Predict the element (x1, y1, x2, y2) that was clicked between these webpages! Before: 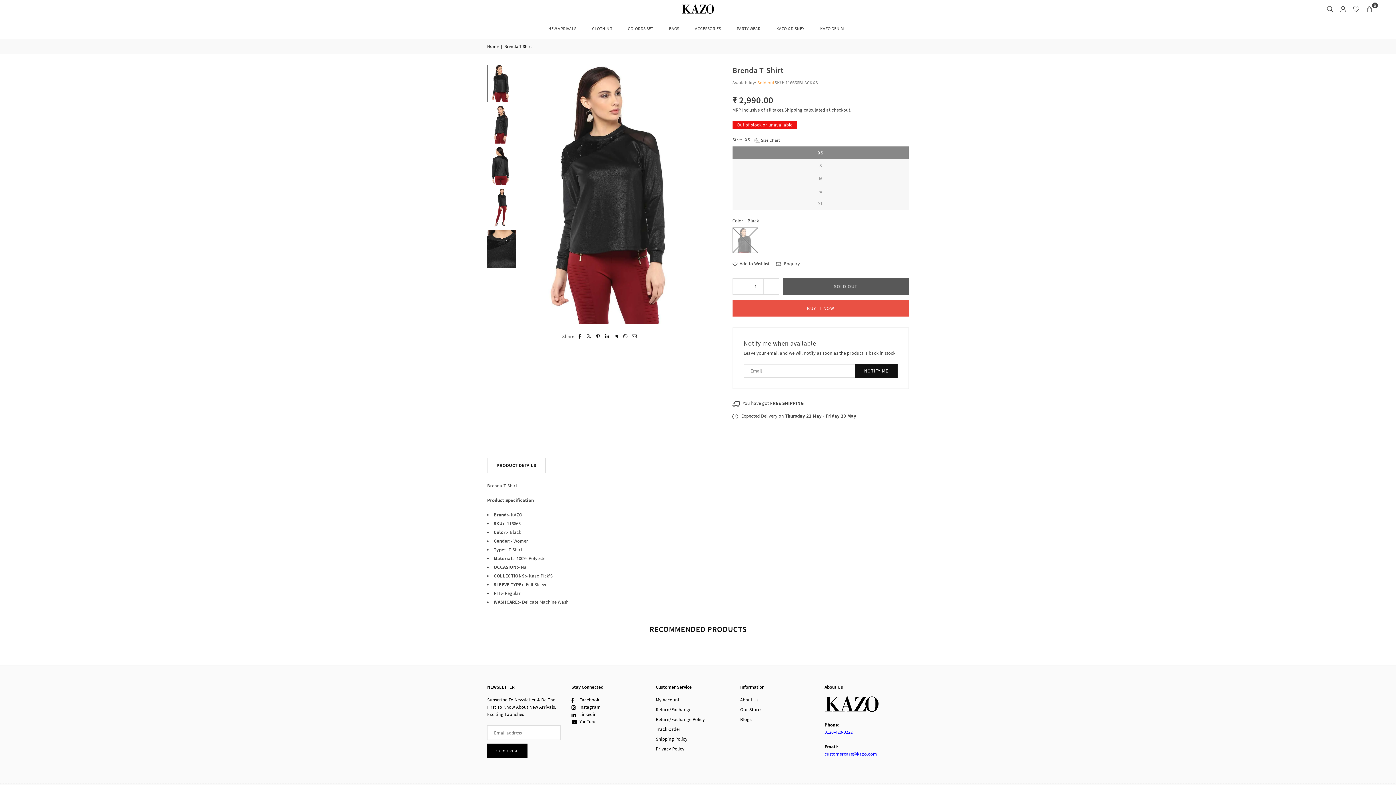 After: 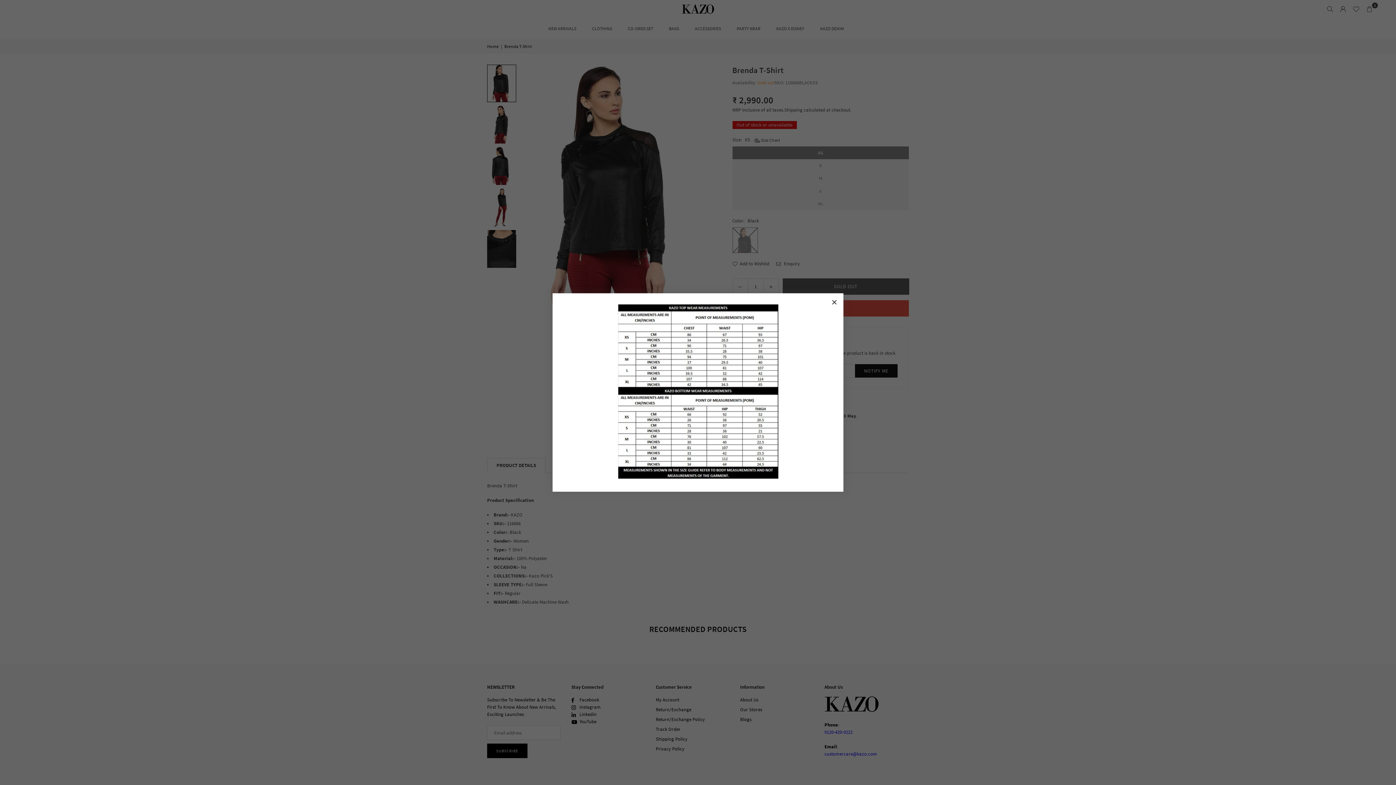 Action: bbox: (754, 136, 780, 143) label:  Size Chart